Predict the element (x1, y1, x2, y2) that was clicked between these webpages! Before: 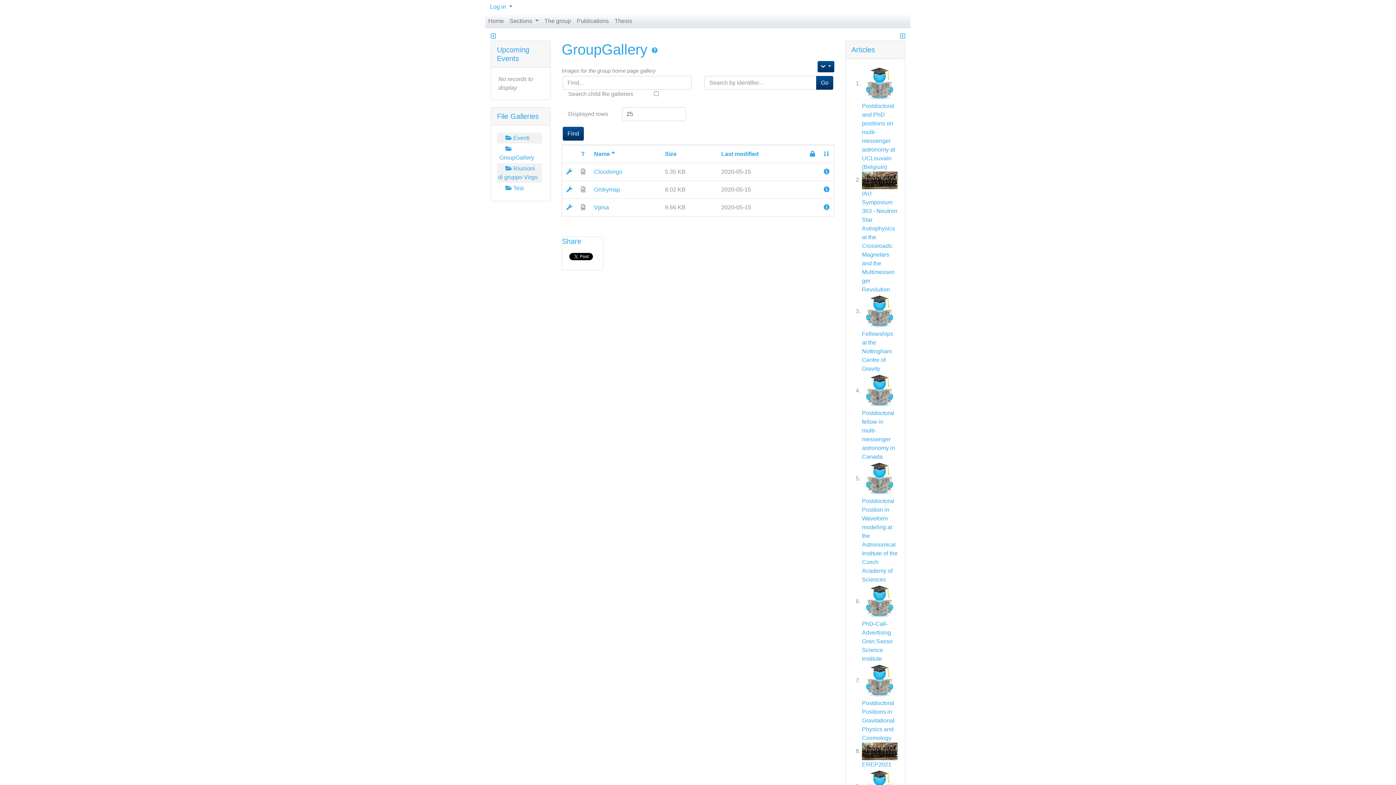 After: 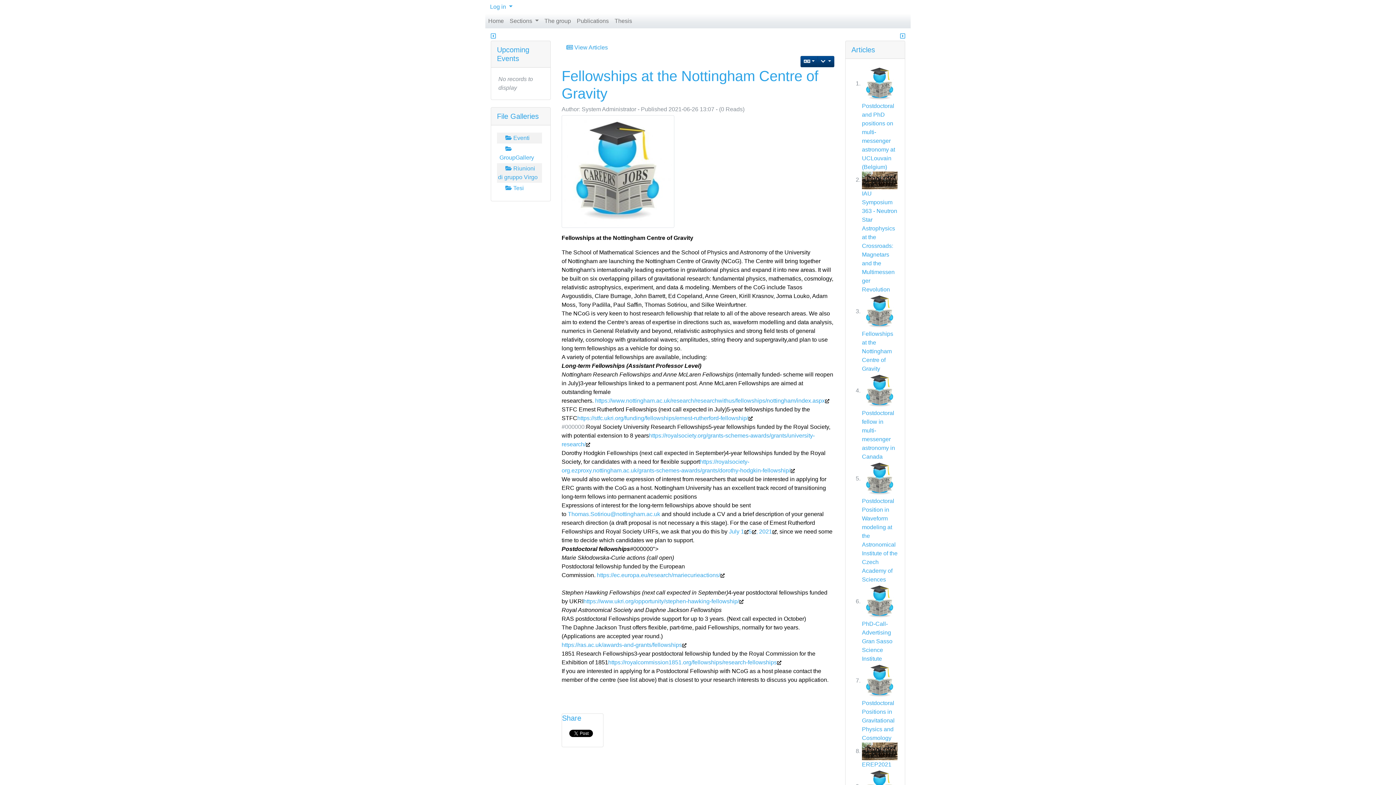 Action: bbox: (862, 330, 893, 371) label: Fellowships at the Nottingham Centre of Gravity